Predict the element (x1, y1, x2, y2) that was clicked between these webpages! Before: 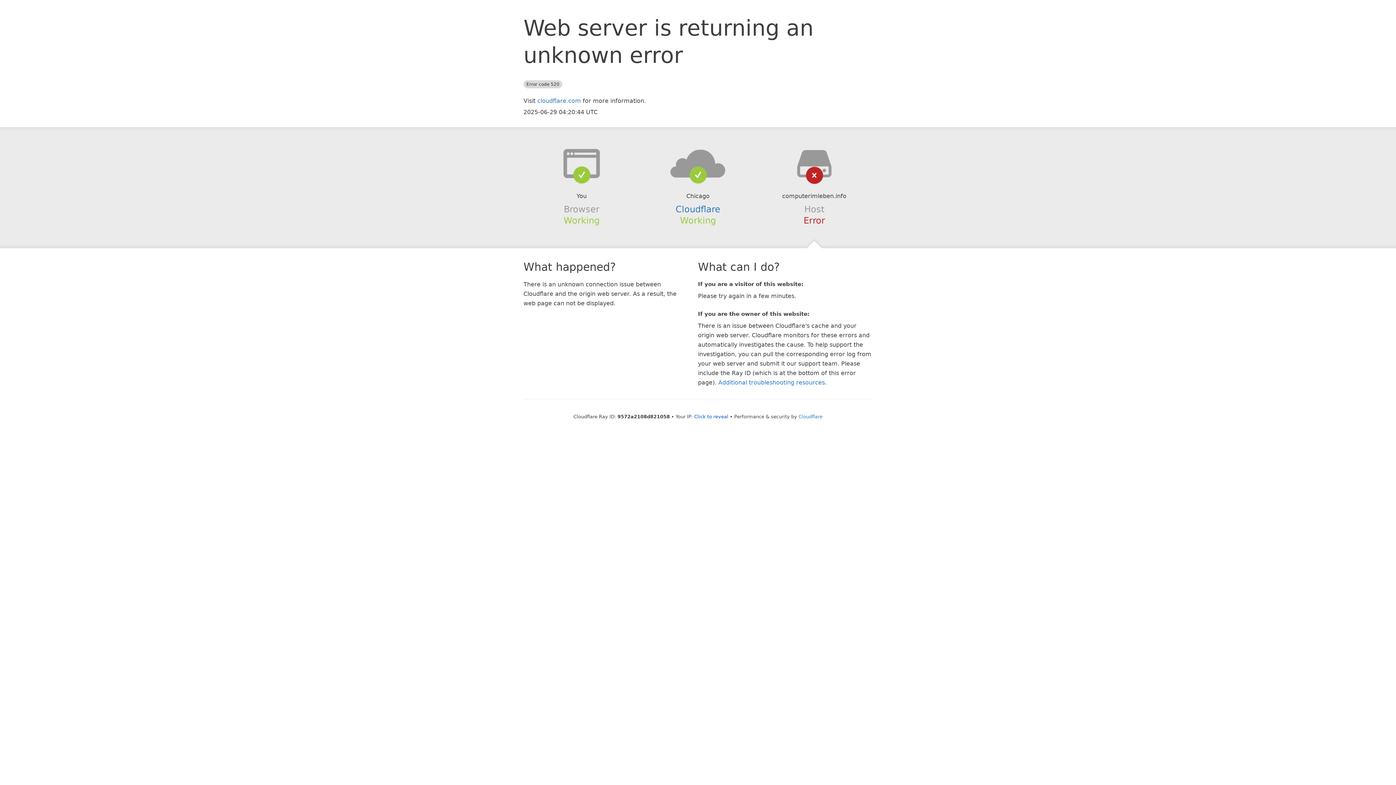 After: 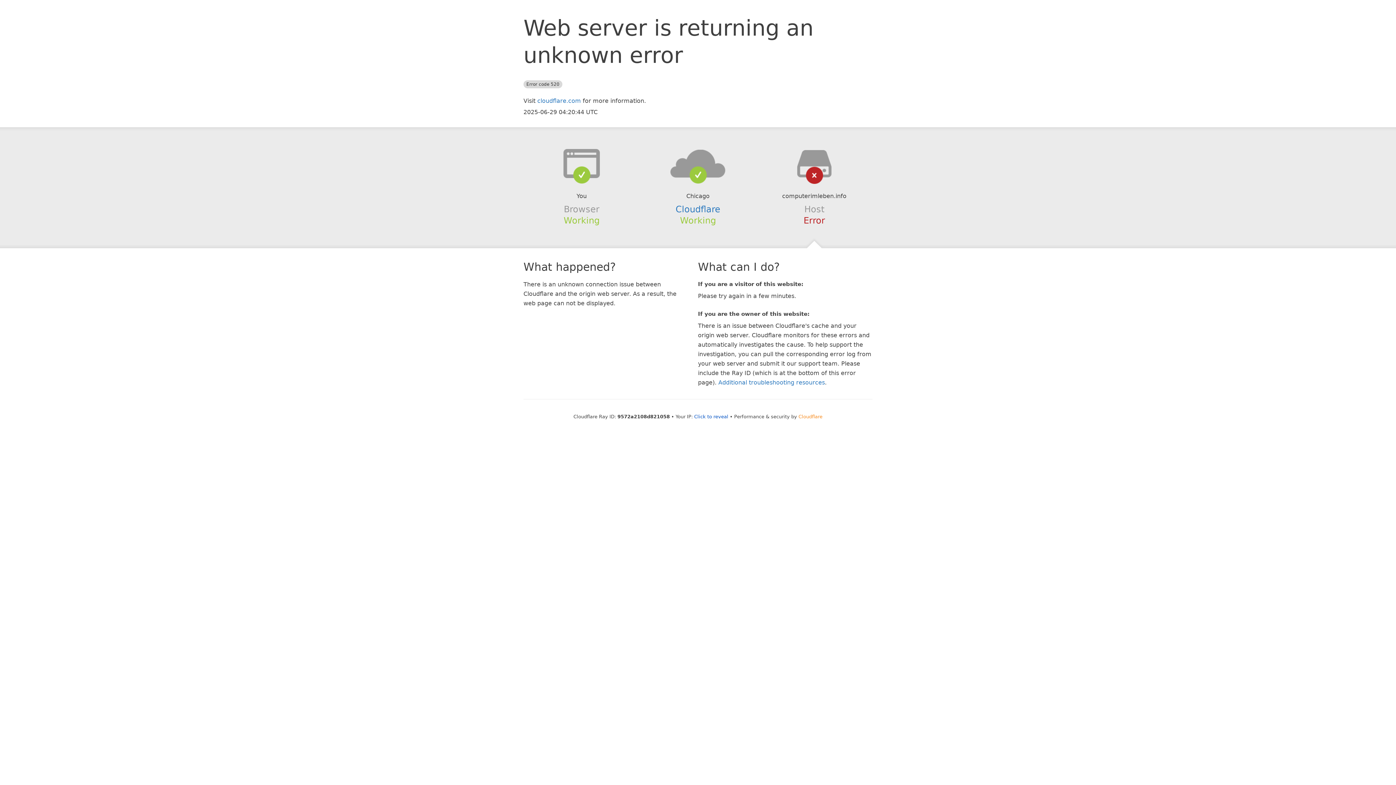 Action: label: Cloudflare bbox: (798, 414, 822, 419)